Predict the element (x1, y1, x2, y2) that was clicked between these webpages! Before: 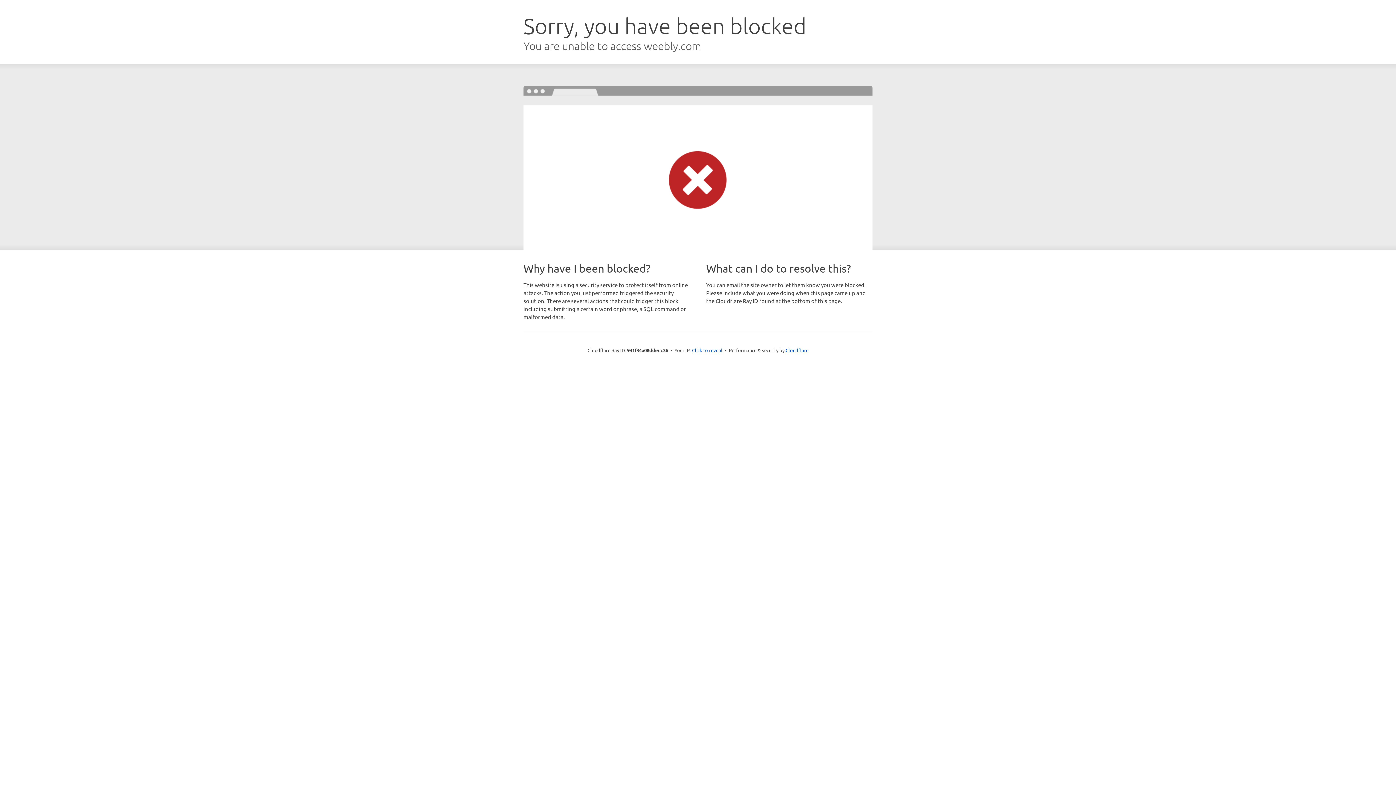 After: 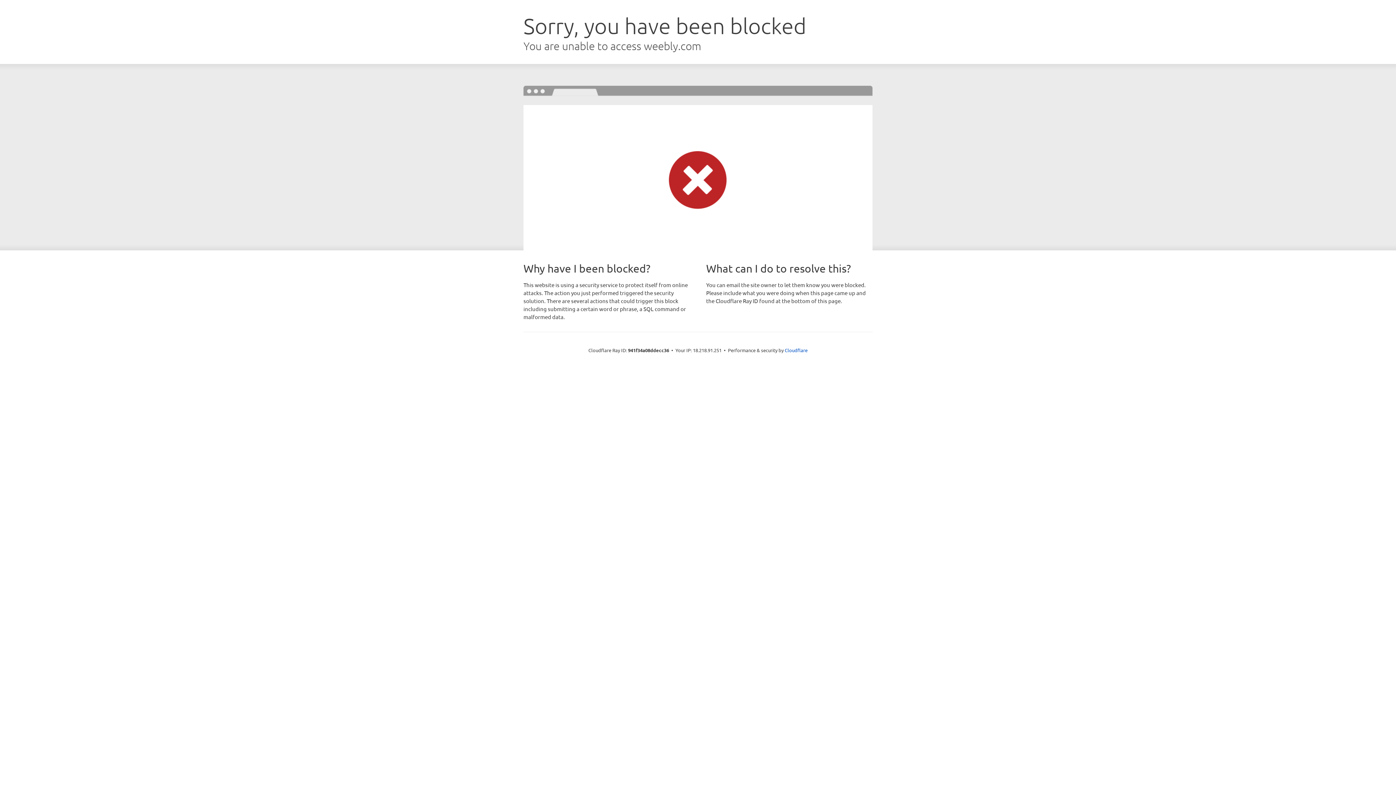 Action: label: Click to reveal bbox: (692, 346, 722, 353)